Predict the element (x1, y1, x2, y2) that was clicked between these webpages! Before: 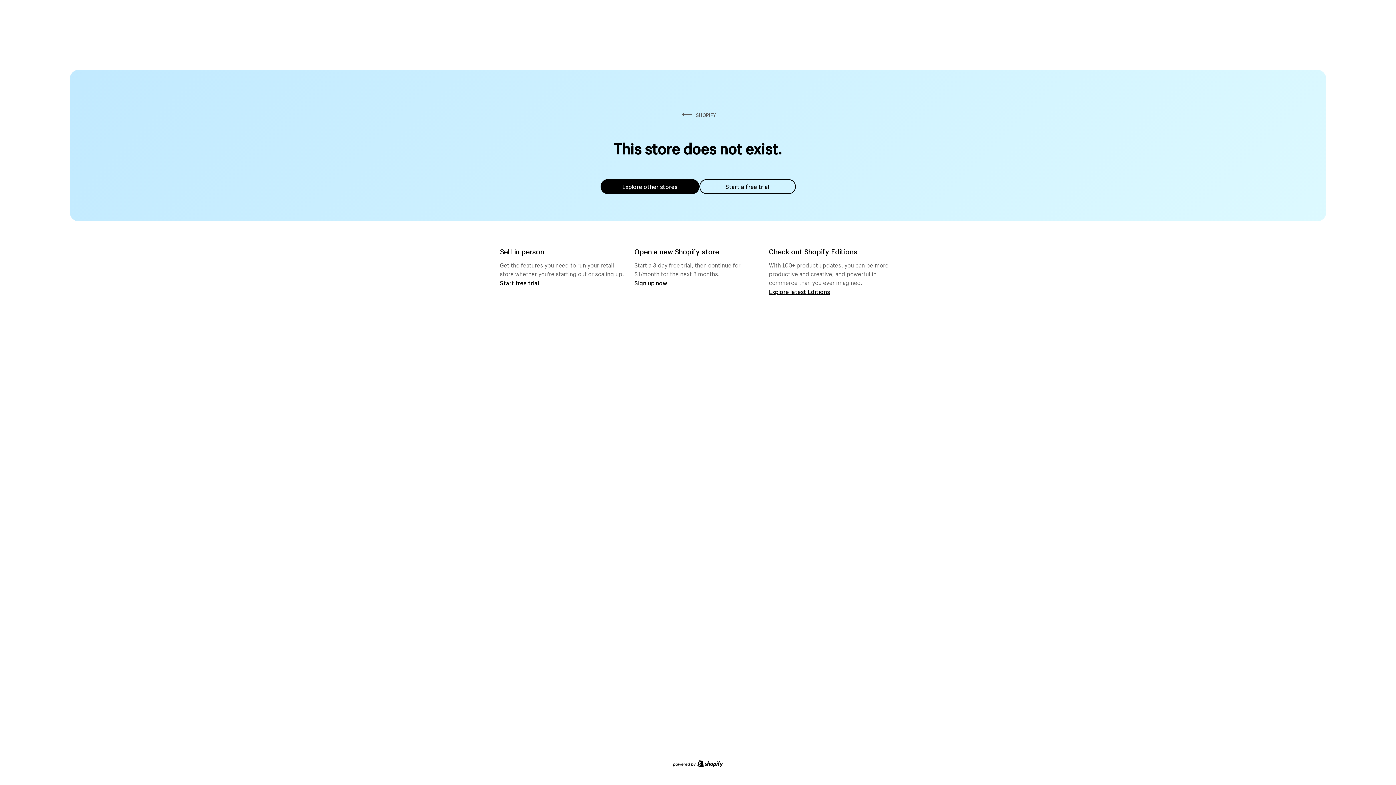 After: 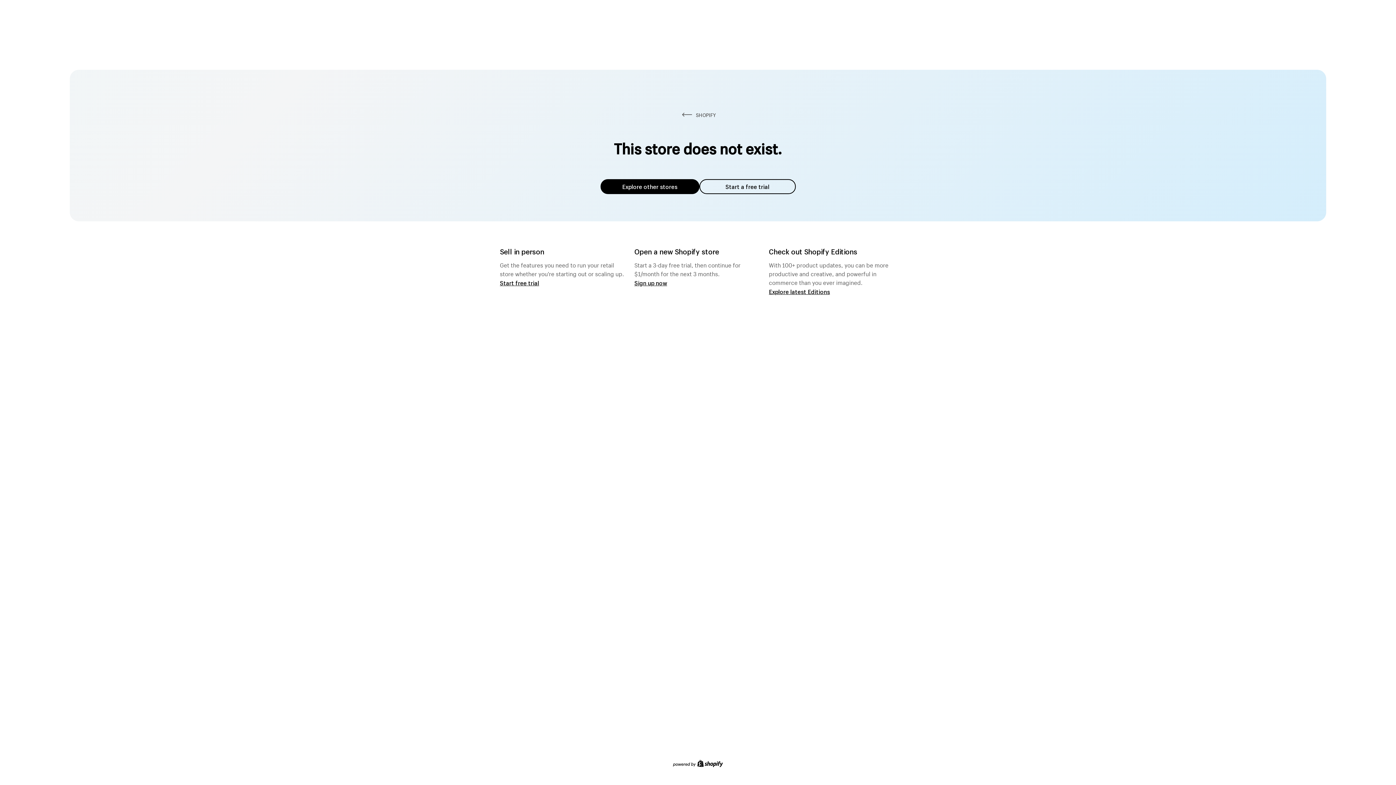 Action: bbox: (600, 179, 699, 194) label: Explore other stores